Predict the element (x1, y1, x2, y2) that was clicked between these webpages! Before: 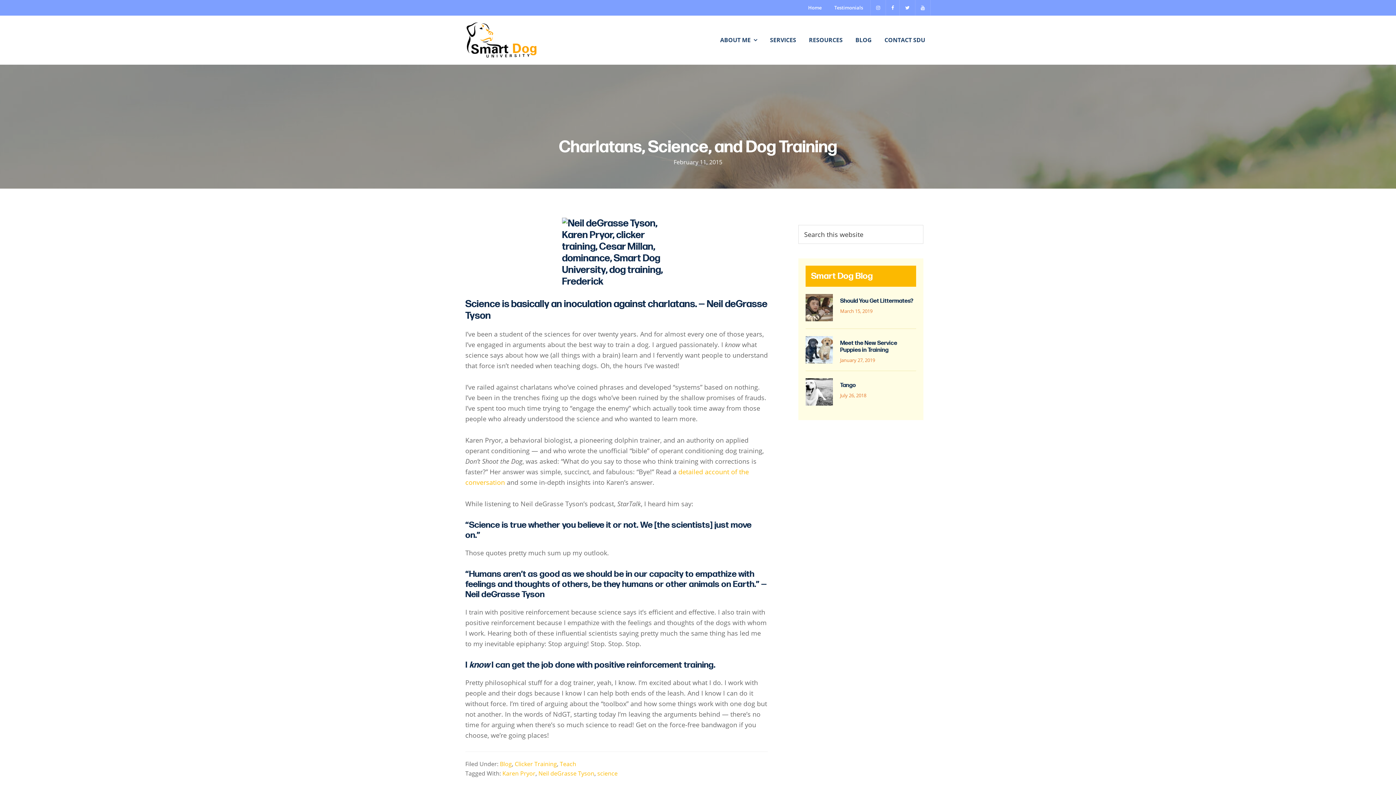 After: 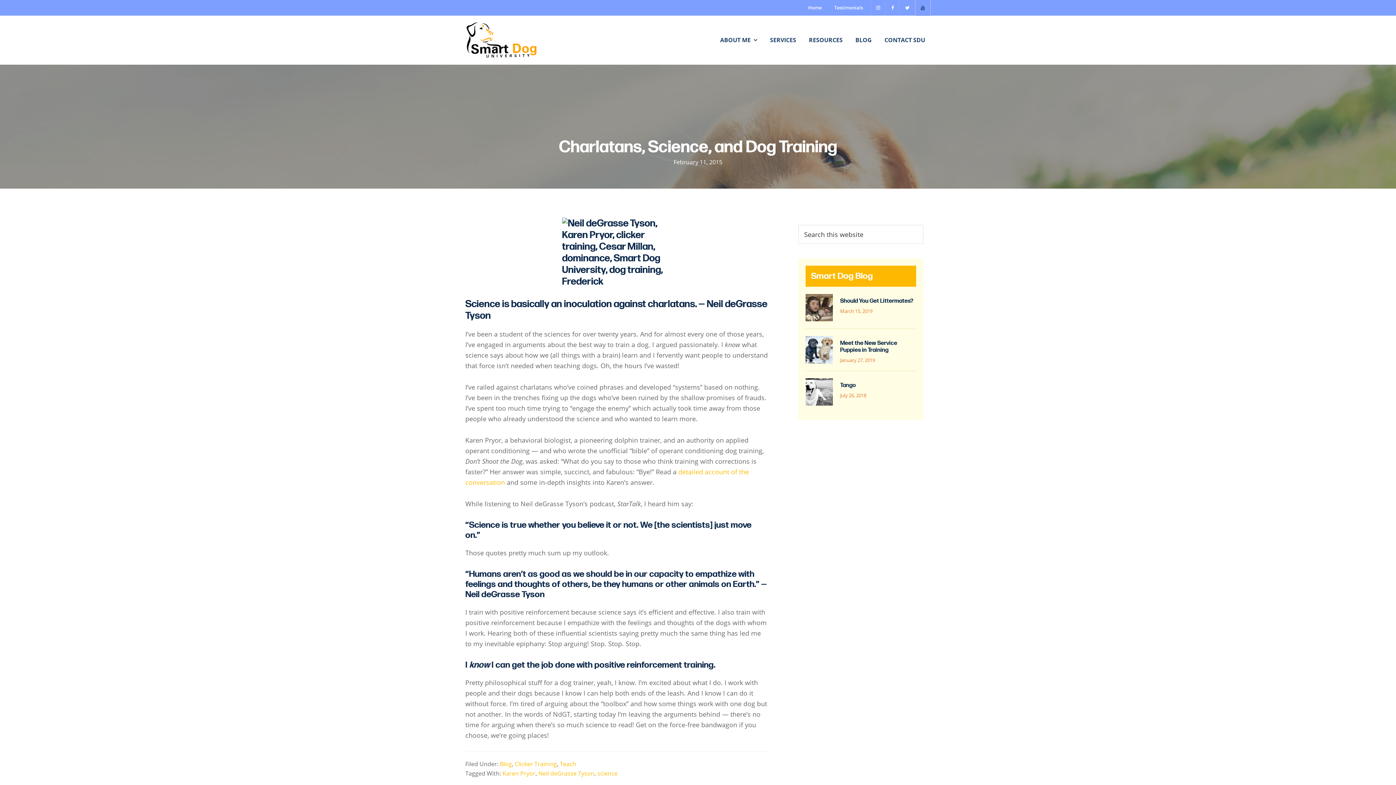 Action: bbox: (915, 0, 930, 15)